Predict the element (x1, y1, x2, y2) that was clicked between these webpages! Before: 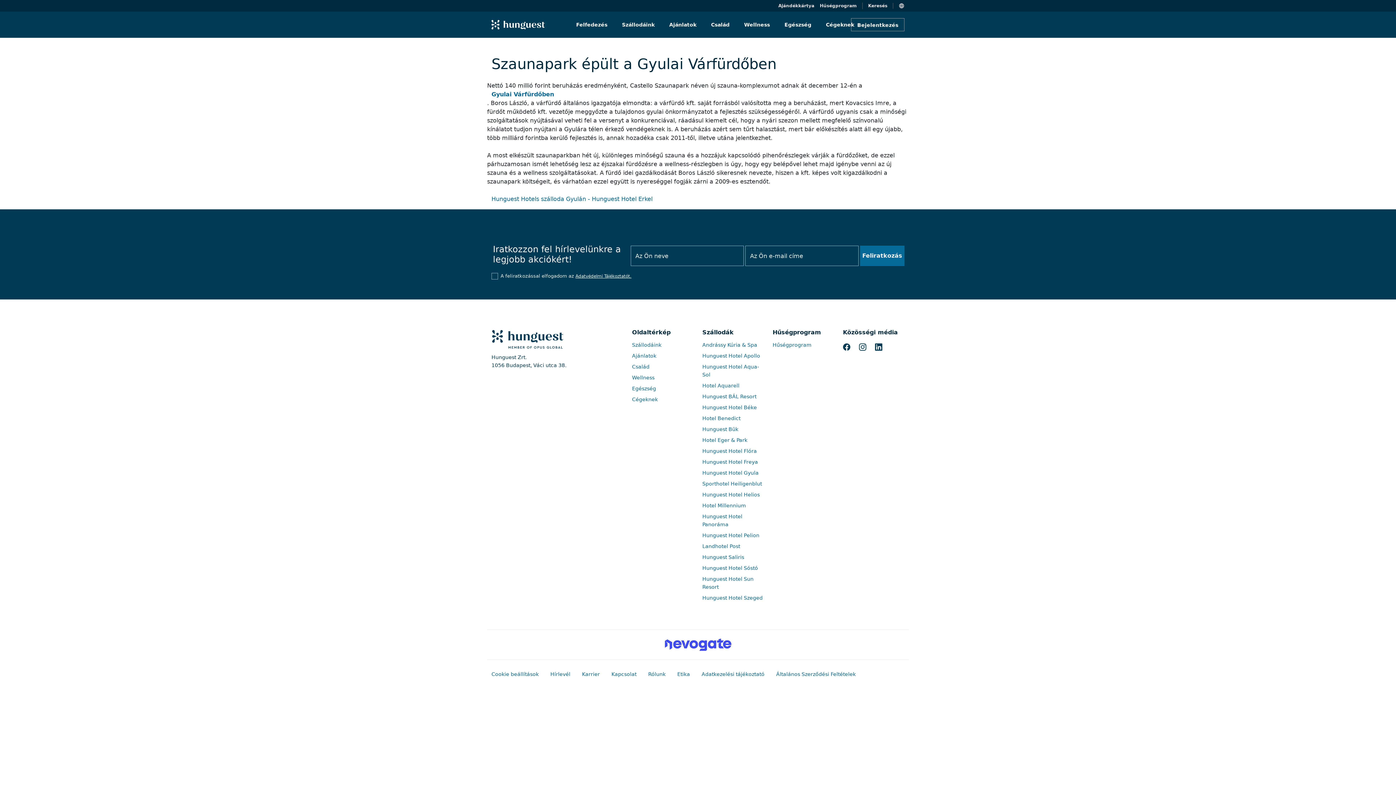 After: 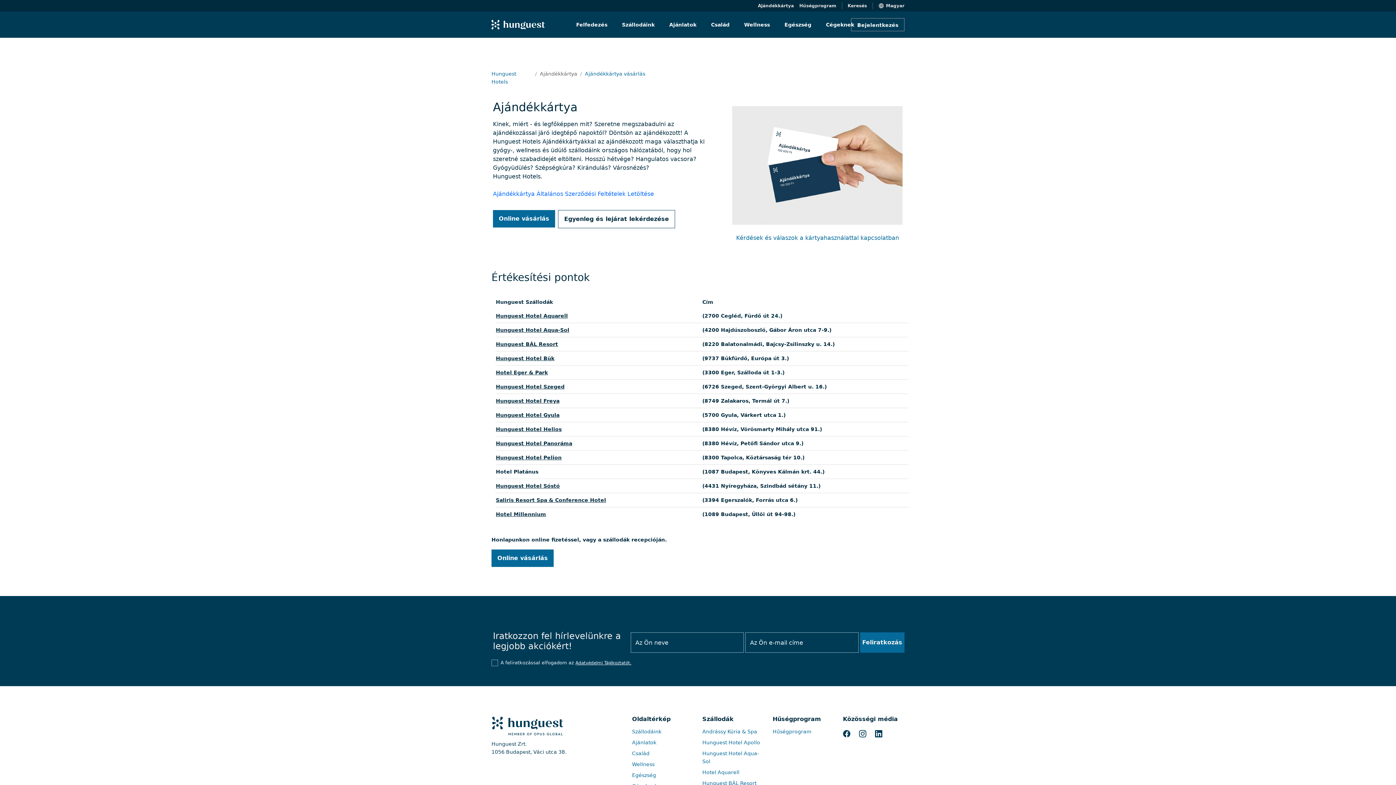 Action: label: Ajándékkártya bbox: (778, 2, 820, 9)